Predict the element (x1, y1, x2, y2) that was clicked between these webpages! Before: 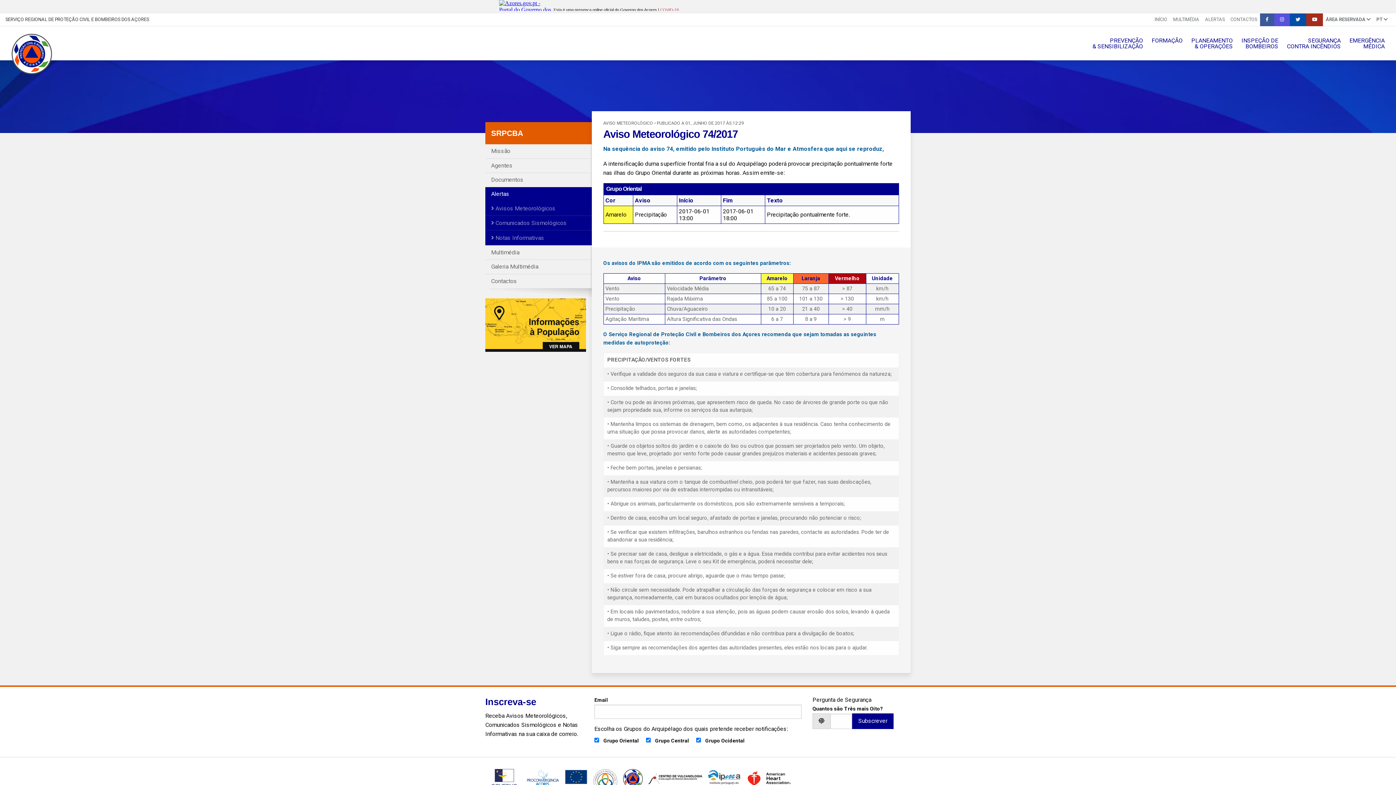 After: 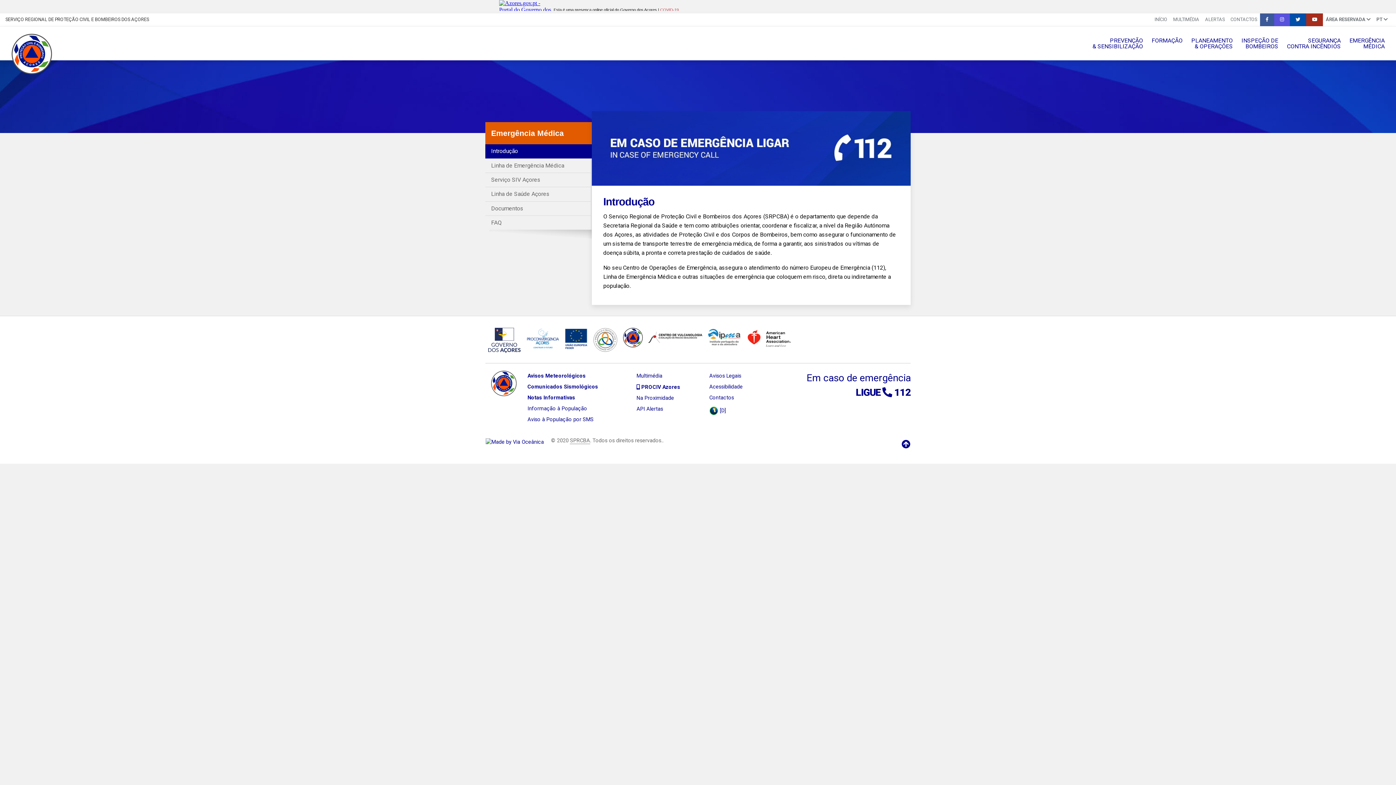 Action: label: EMERGÊNCIA
MÉDICA bbox: (1346, 33, 1390, 53)